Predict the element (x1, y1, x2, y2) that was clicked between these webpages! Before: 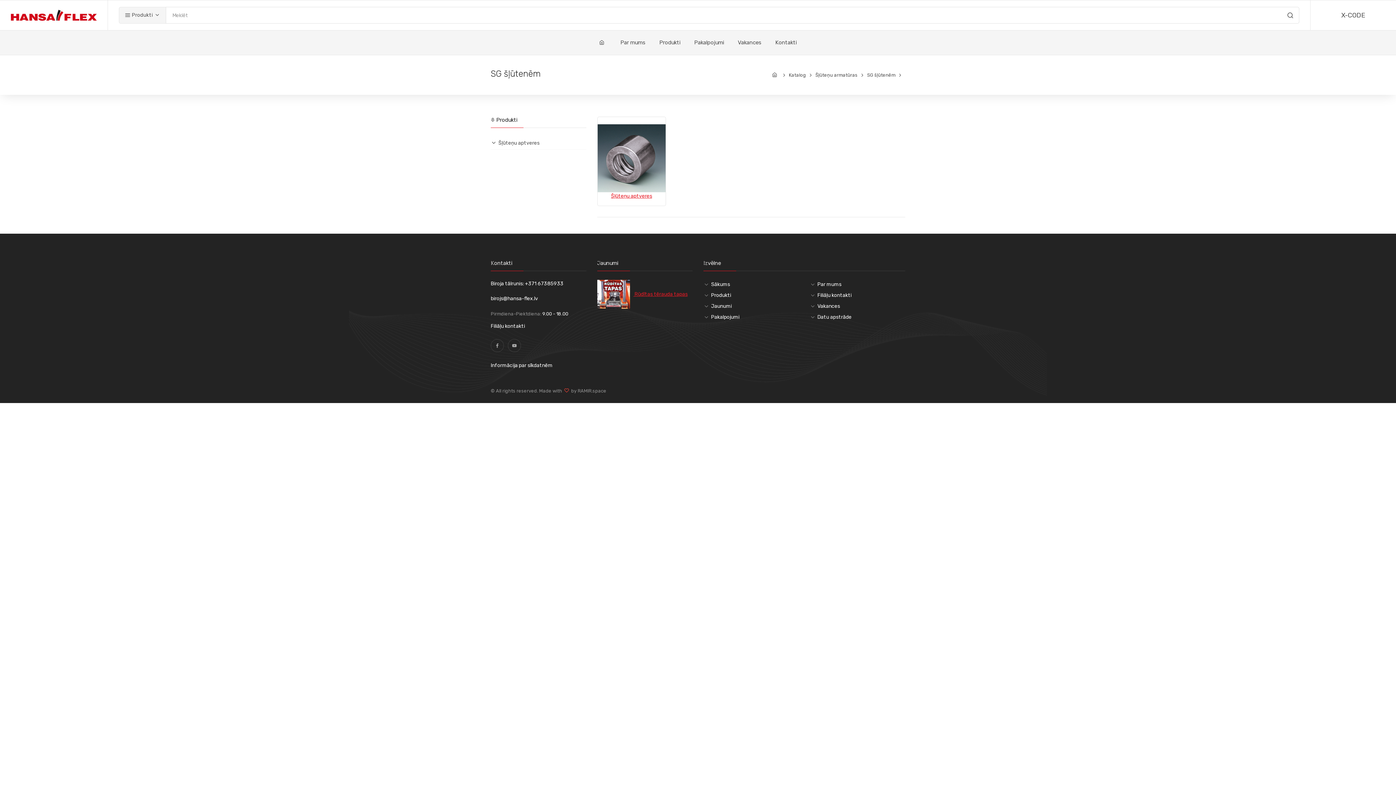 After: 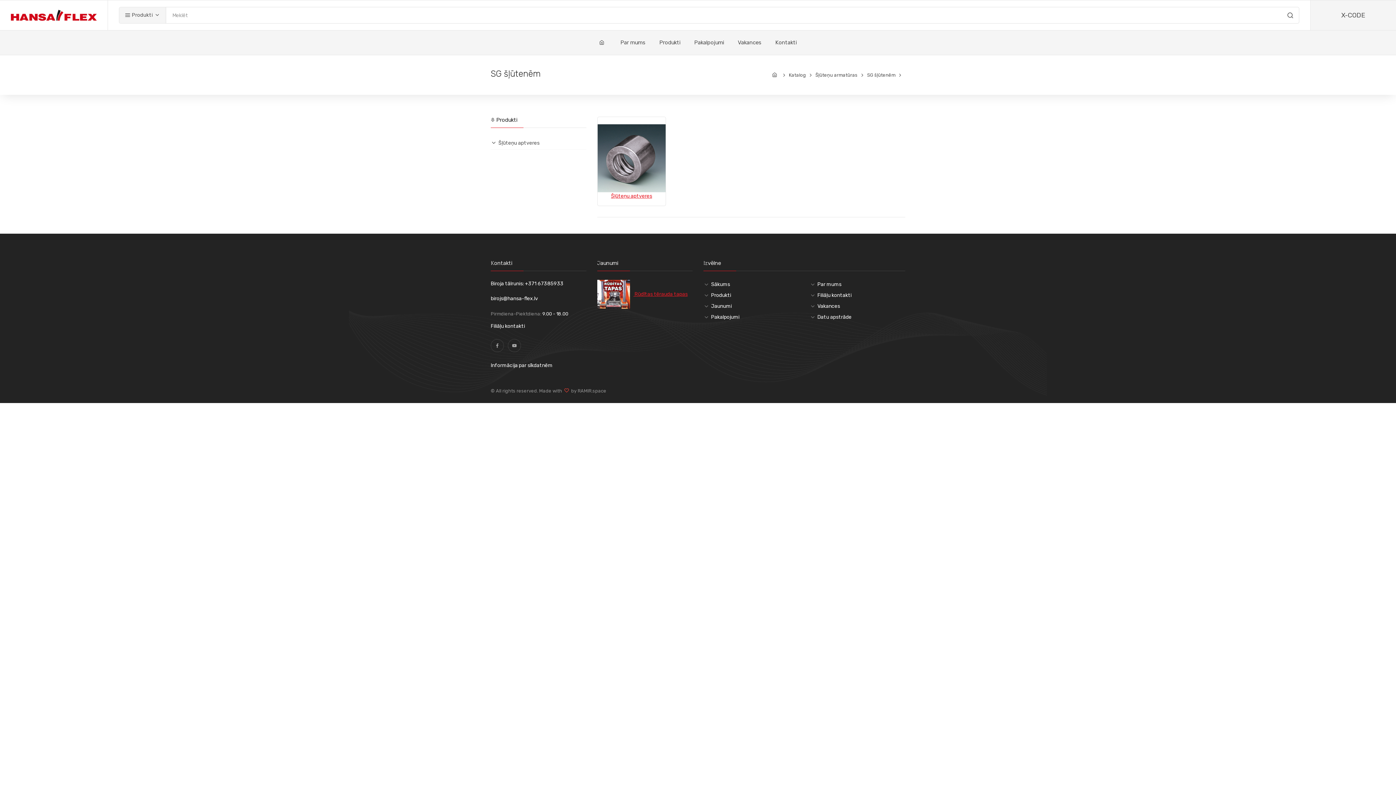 Action: label: X-CODE bbox: (1341, 11, 1365, 19)